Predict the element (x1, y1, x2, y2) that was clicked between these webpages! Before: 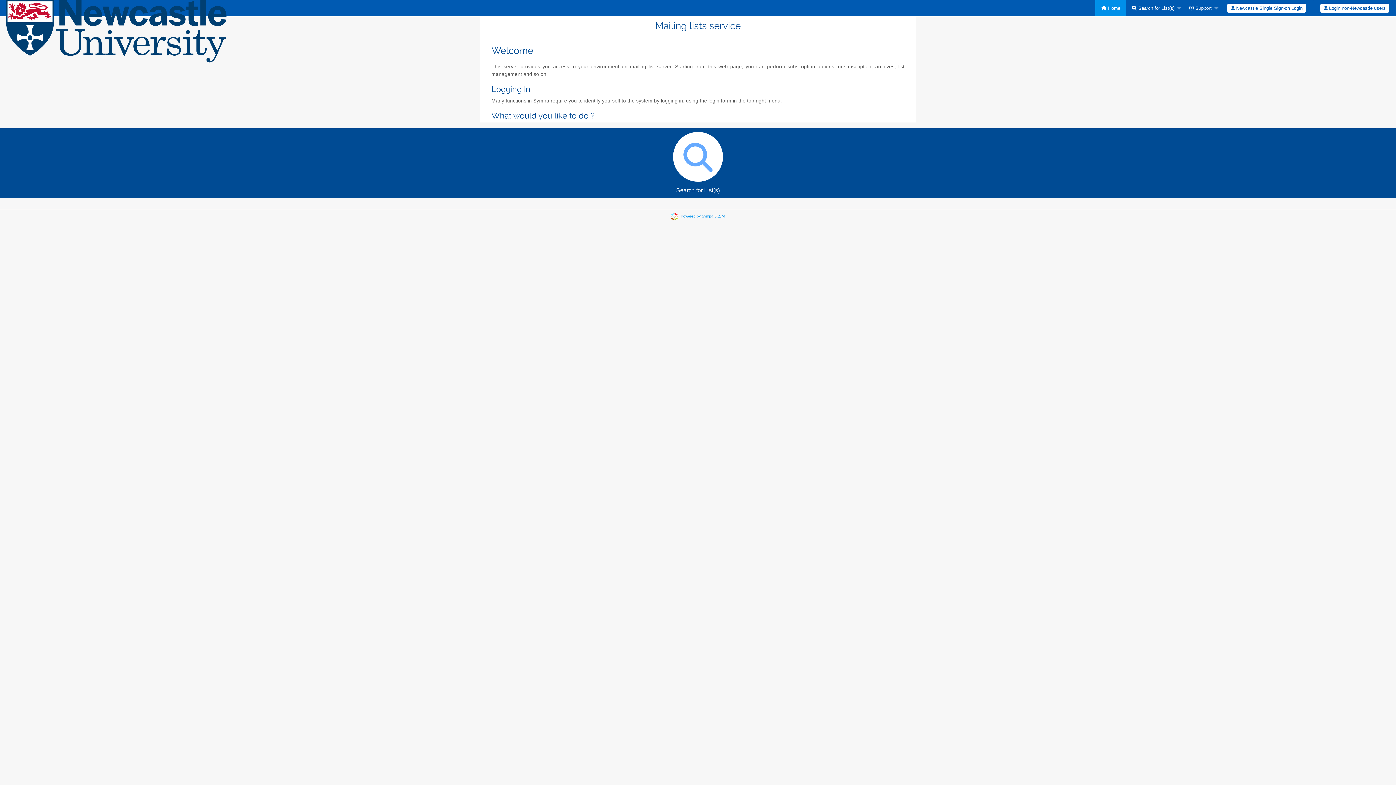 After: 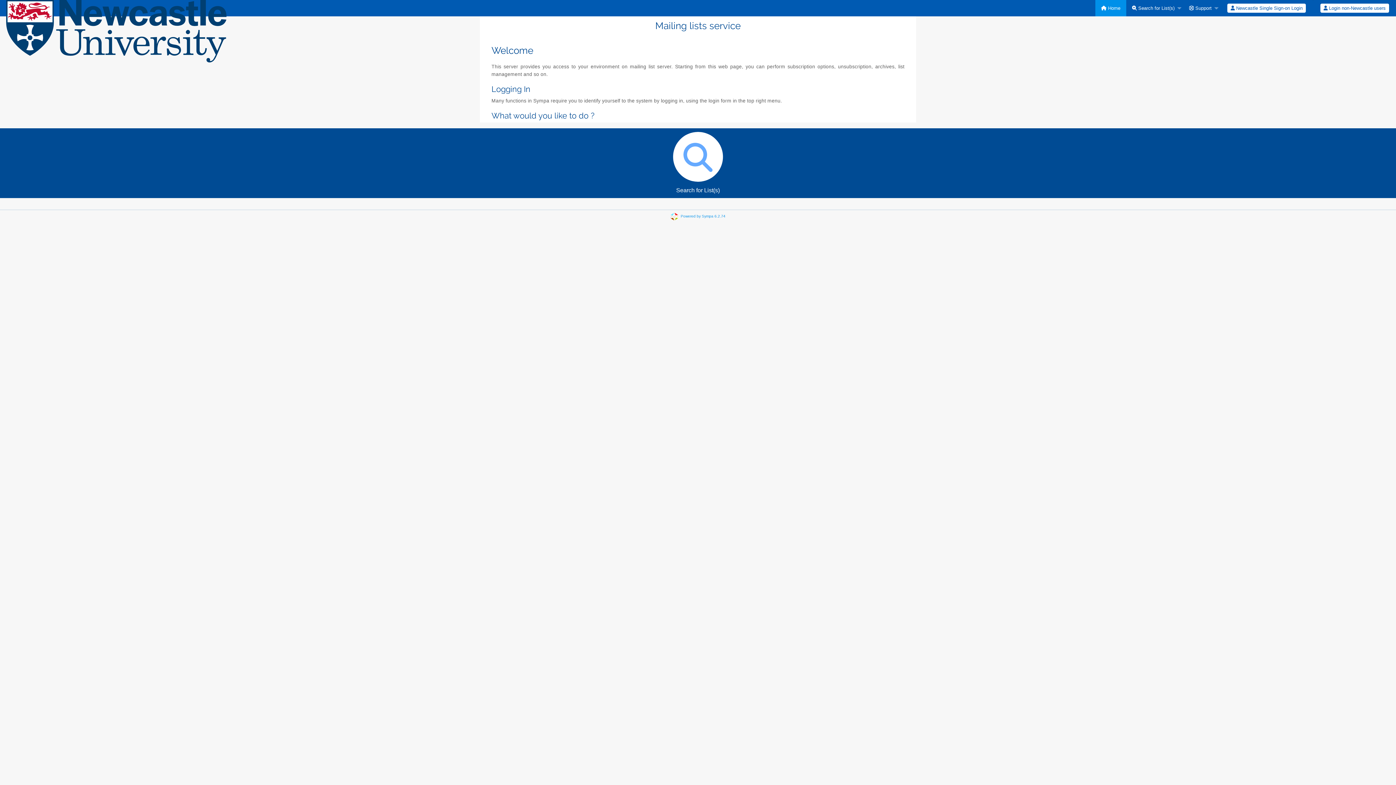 Action: bbox: (5, 33, 227, 39)